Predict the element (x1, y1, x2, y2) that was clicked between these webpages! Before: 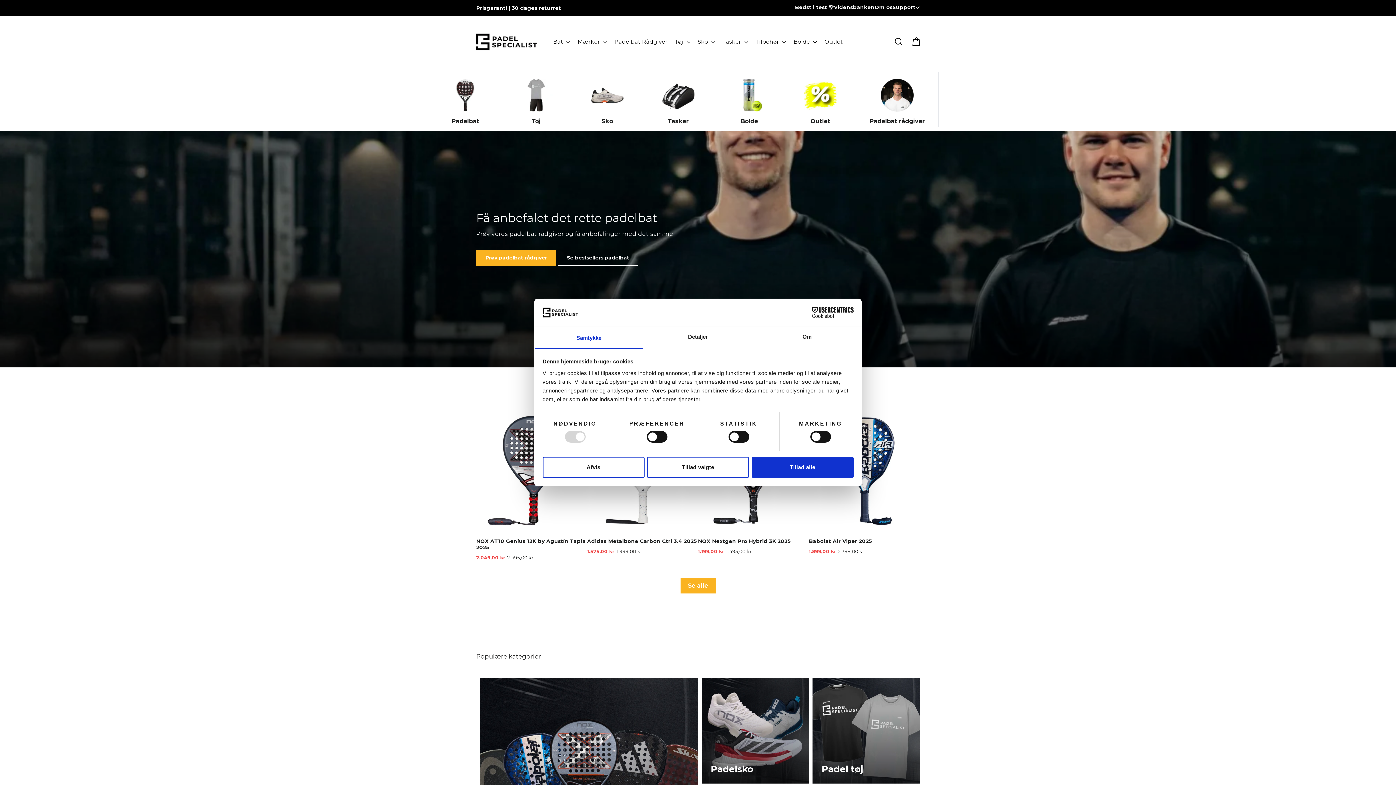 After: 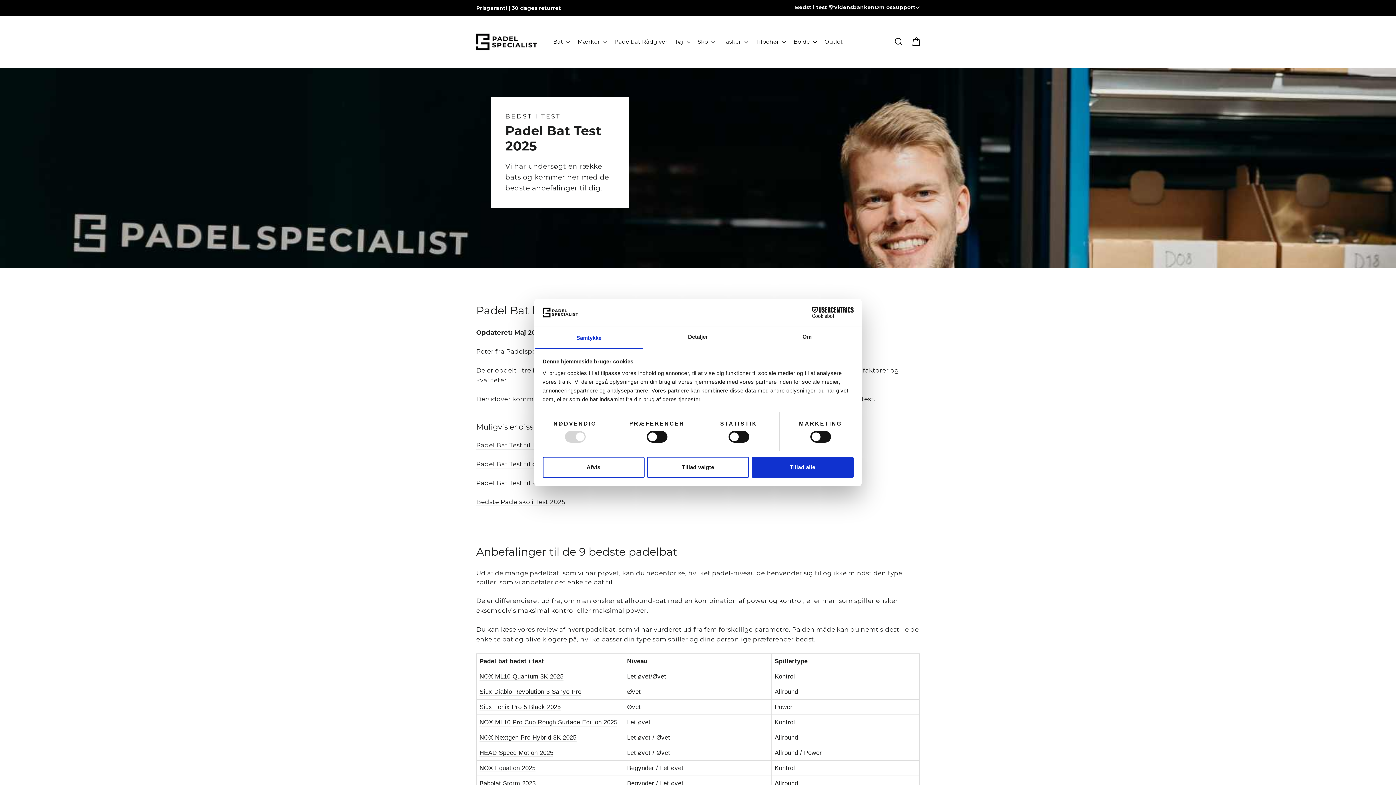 Action: label: Bedst i test 🏆 bbox: (795, 2, 834, 11)